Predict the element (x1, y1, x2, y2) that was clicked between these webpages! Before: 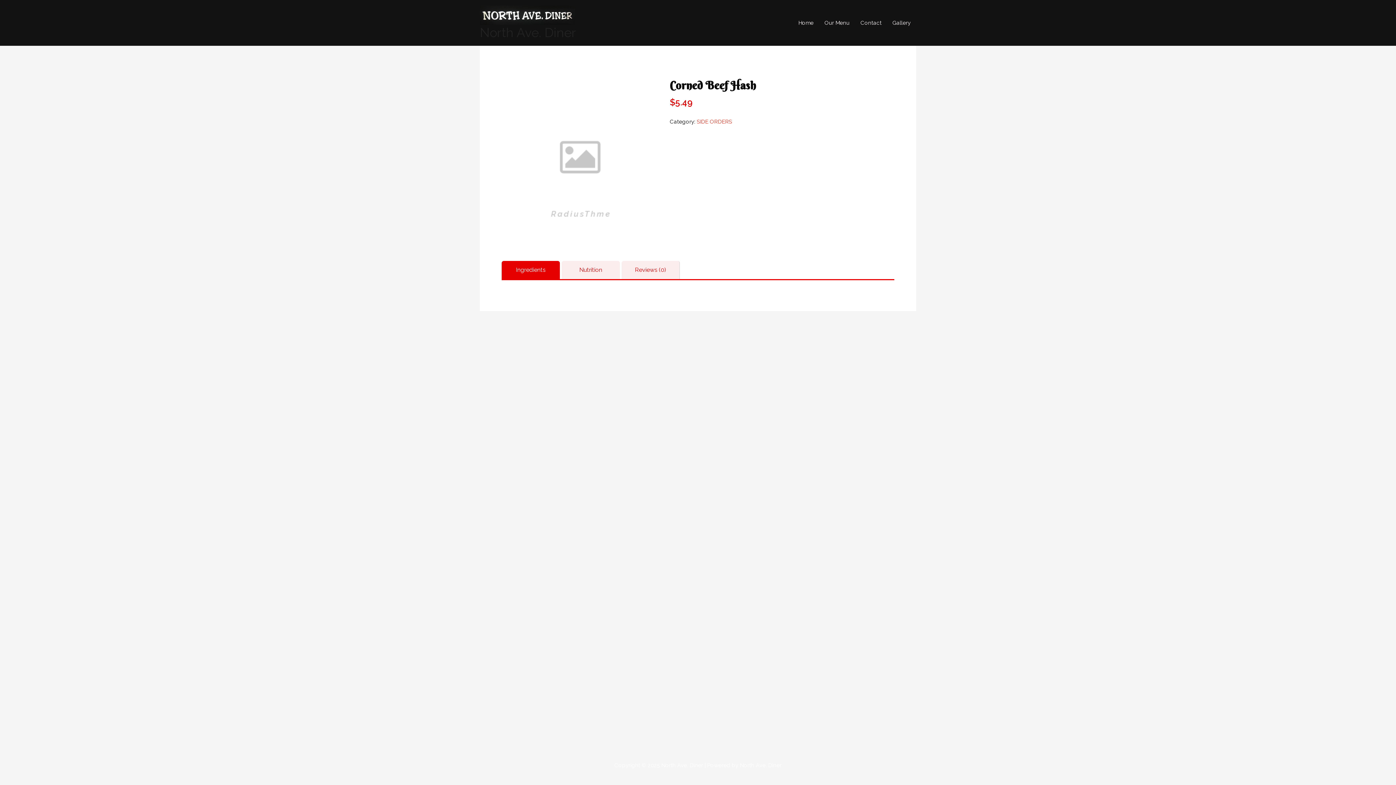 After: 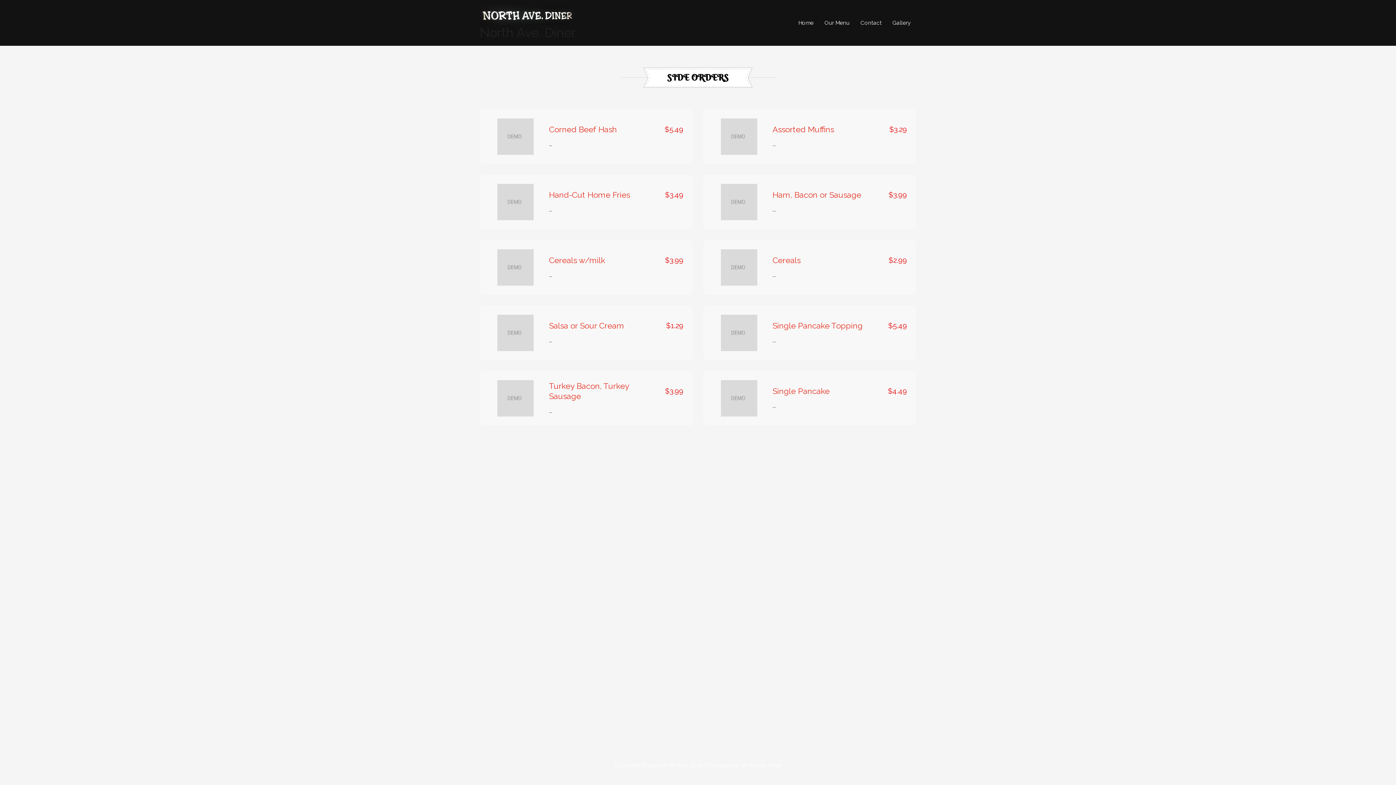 Action: label: SIDE ORDERS bbox: (696, 118, 732, 124)